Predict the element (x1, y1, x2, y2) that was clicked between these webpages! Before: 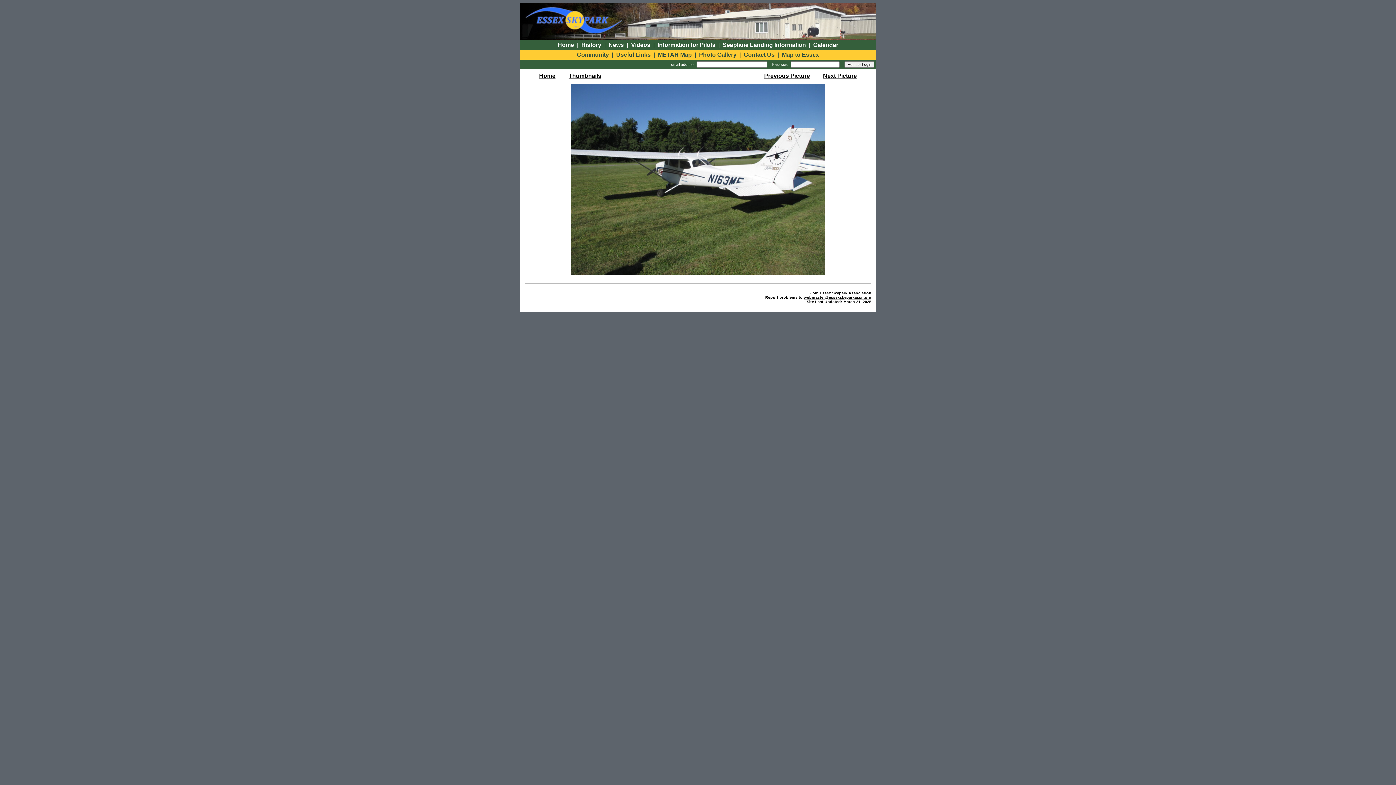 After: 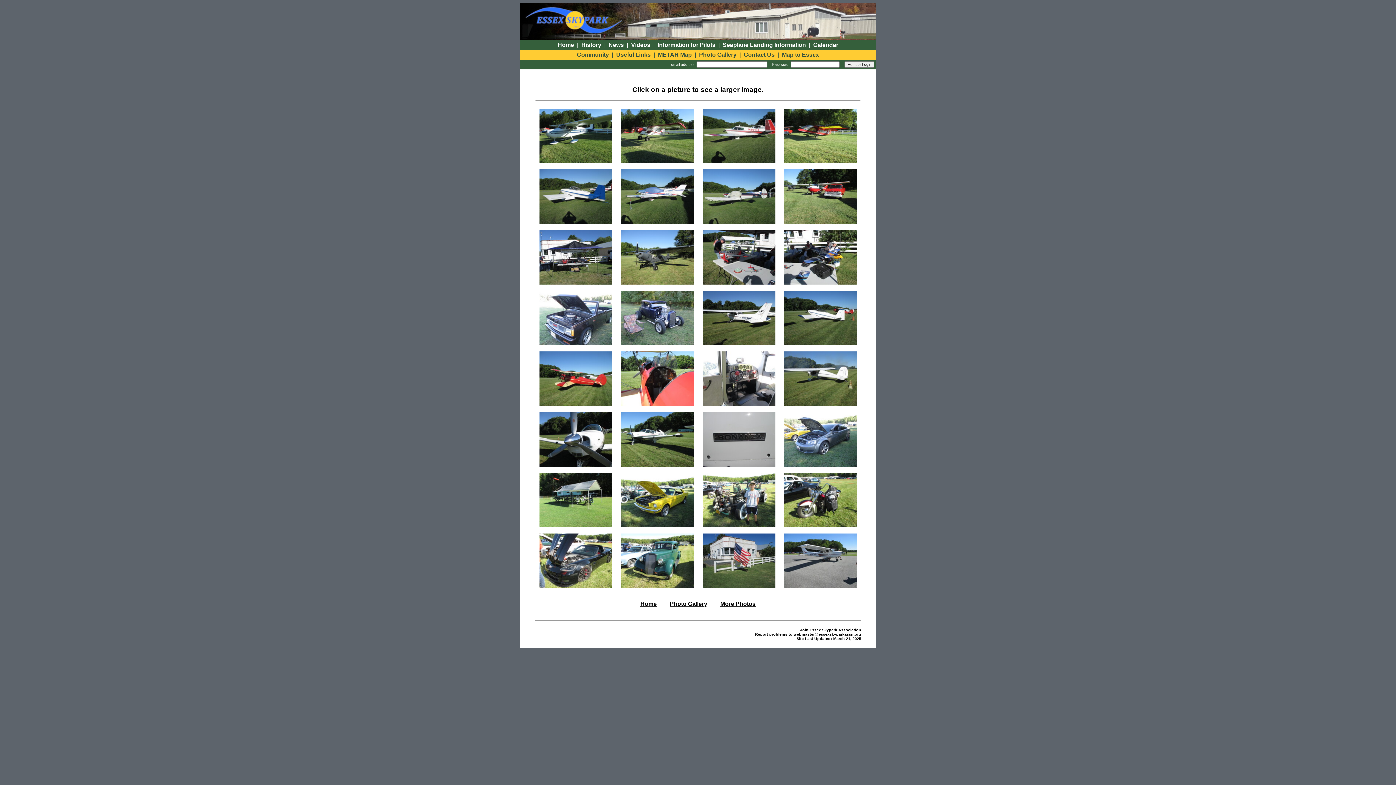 Action: label: Thumbnails bbox: (565, 72, 605, 78)